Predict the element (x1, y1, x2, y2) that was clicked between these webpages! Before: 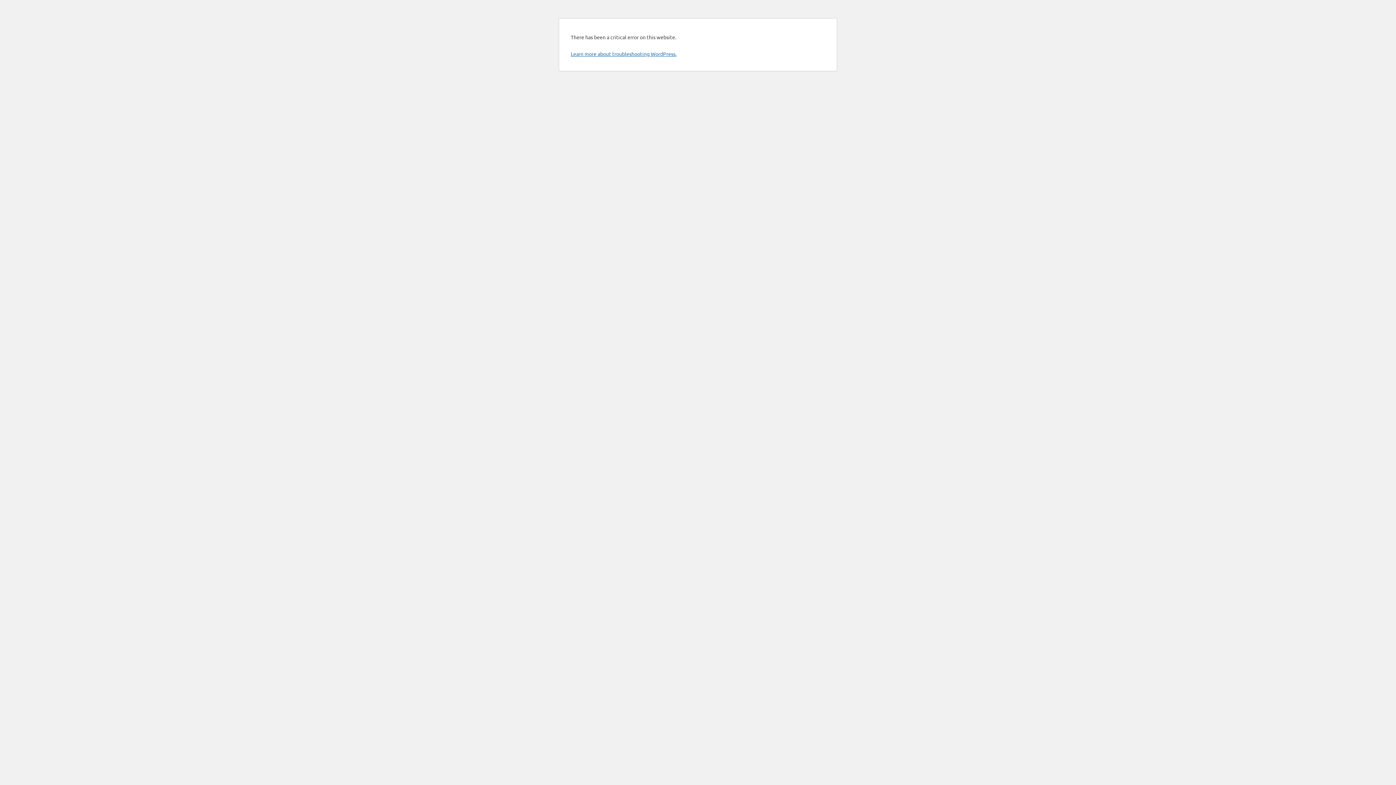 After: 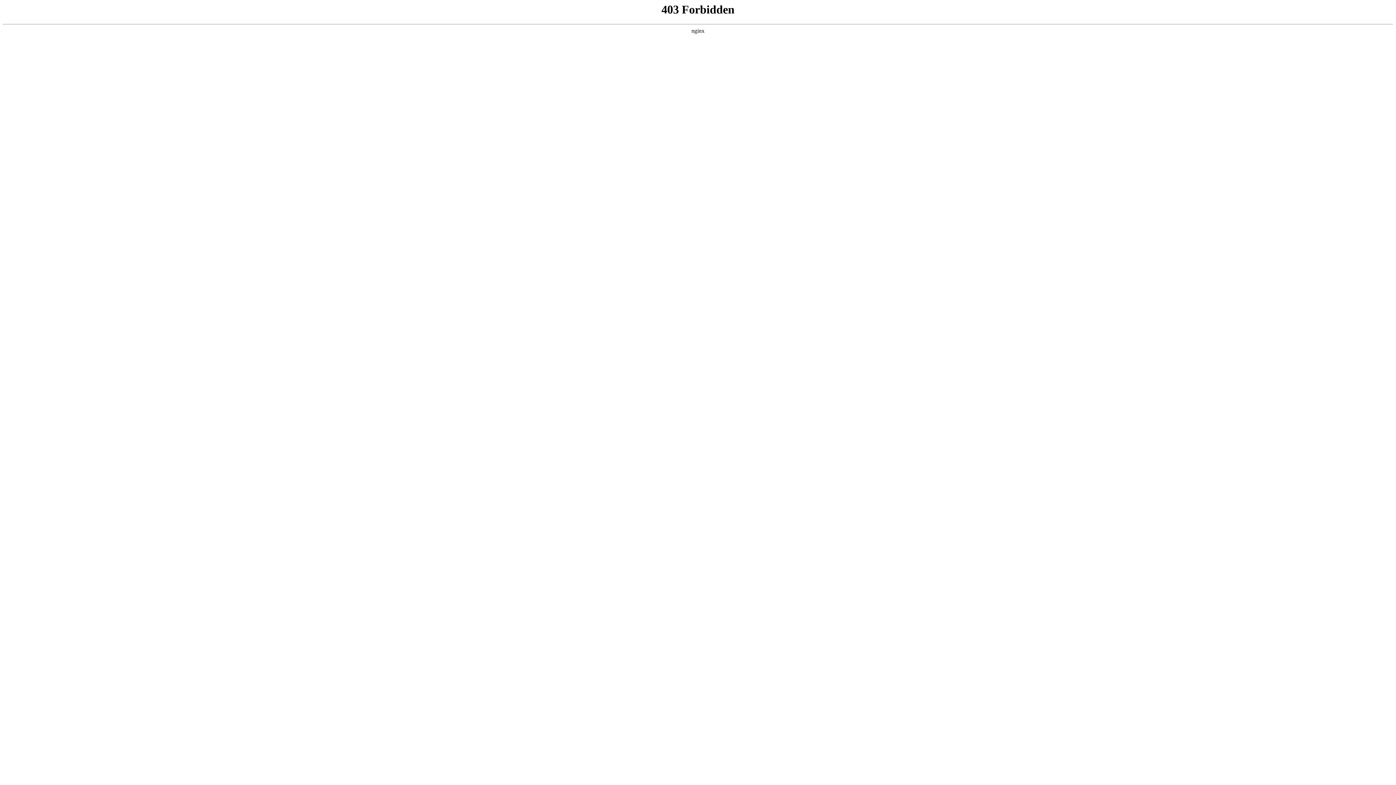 Action: bbox: (570, 50, 676, 57) label: Learn more about troubleshooting WordPress.